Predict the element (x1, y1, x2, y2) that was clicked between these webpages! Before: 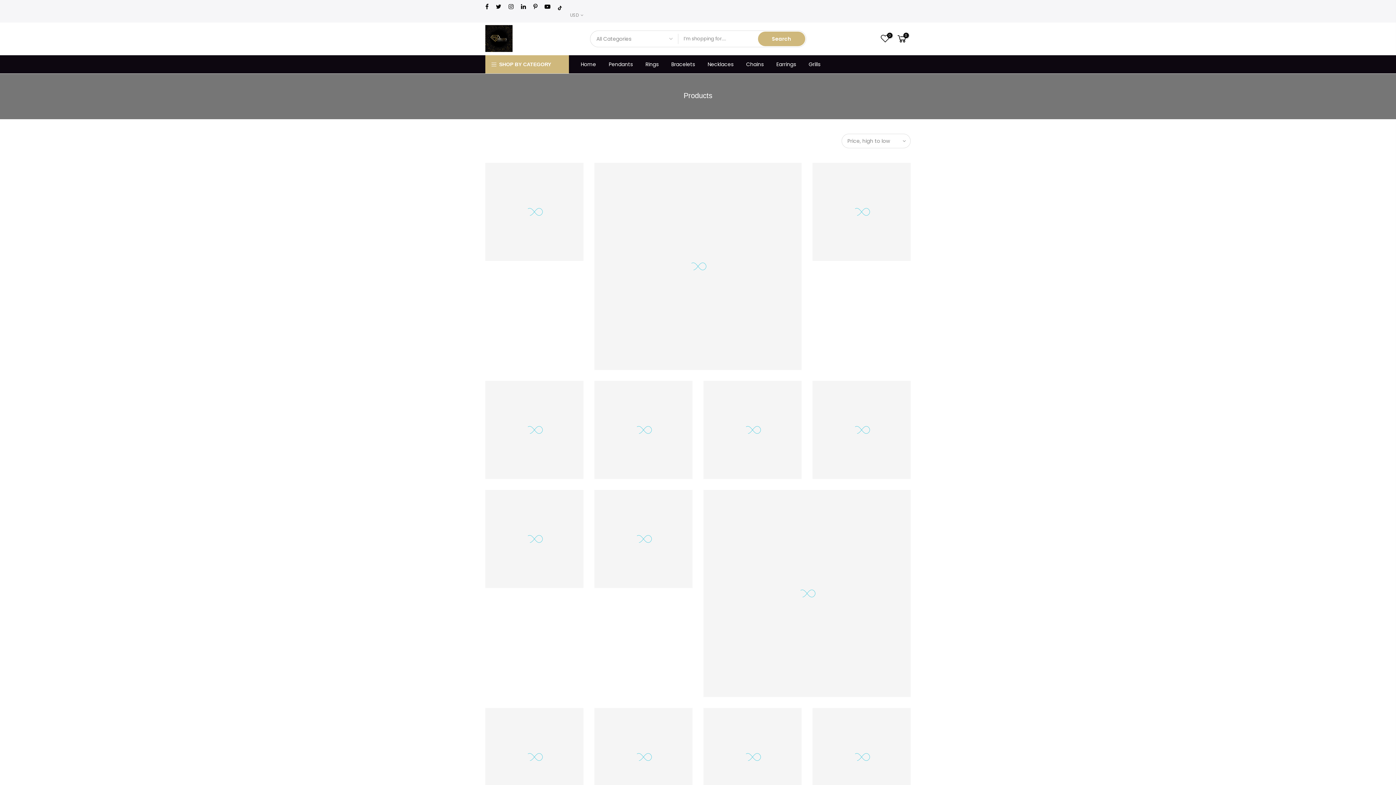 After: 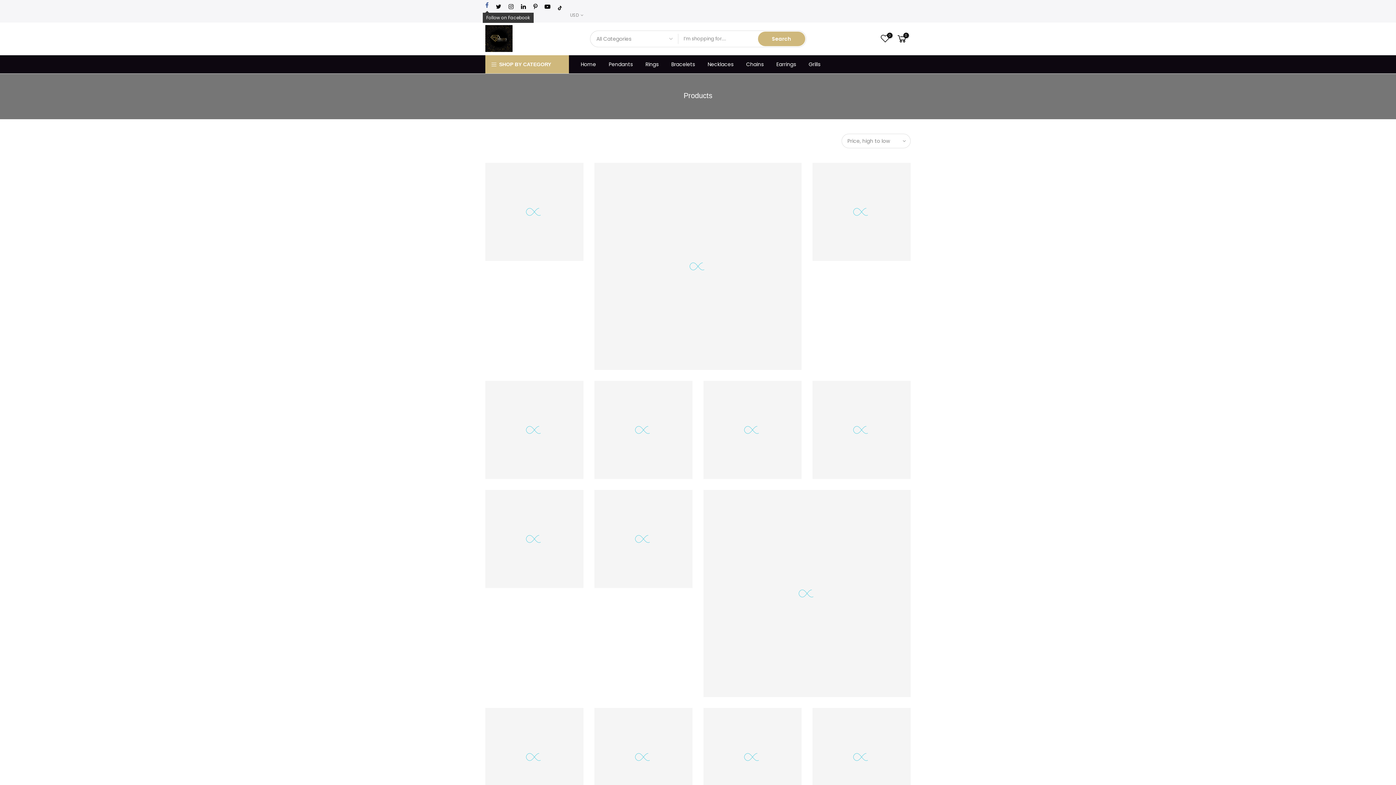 Action: bbox: (485, 3, 488, 11)